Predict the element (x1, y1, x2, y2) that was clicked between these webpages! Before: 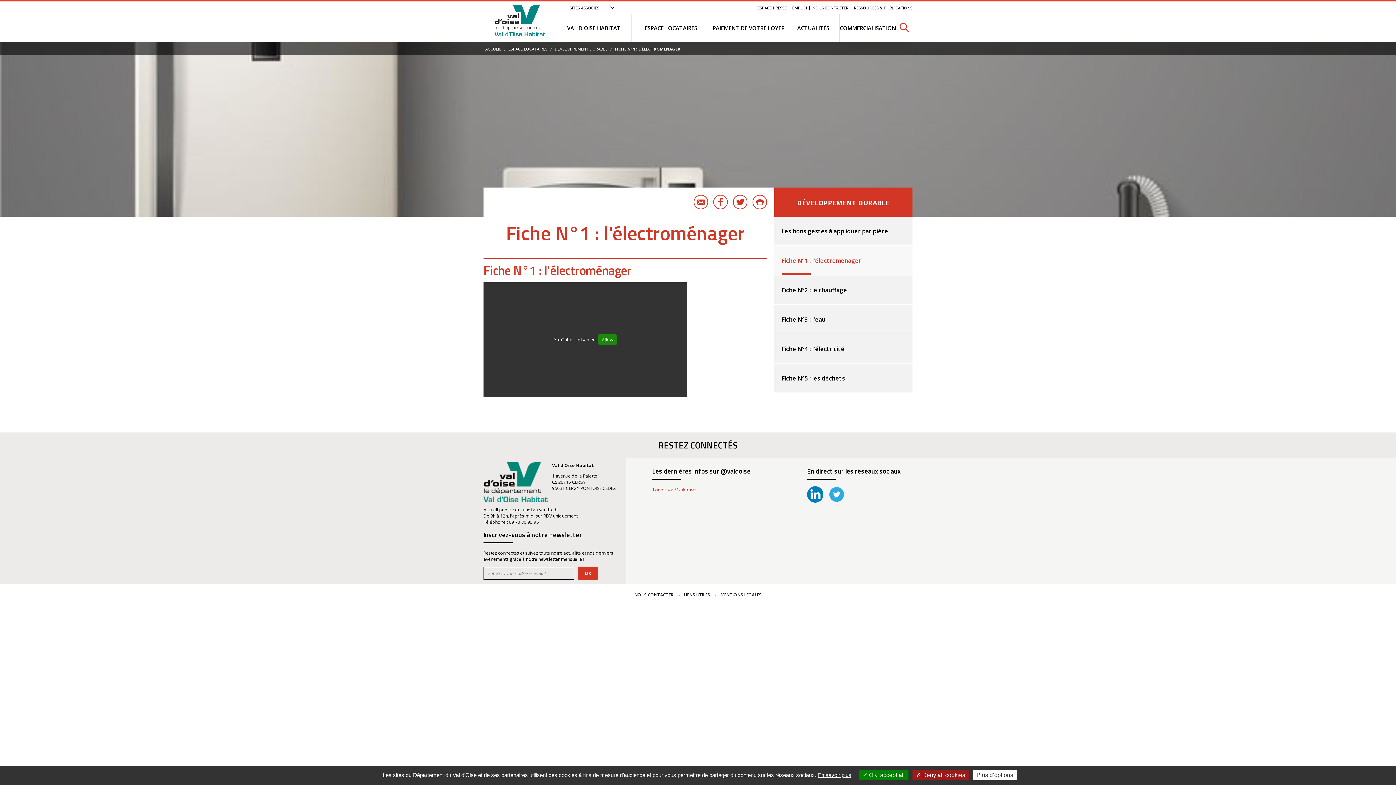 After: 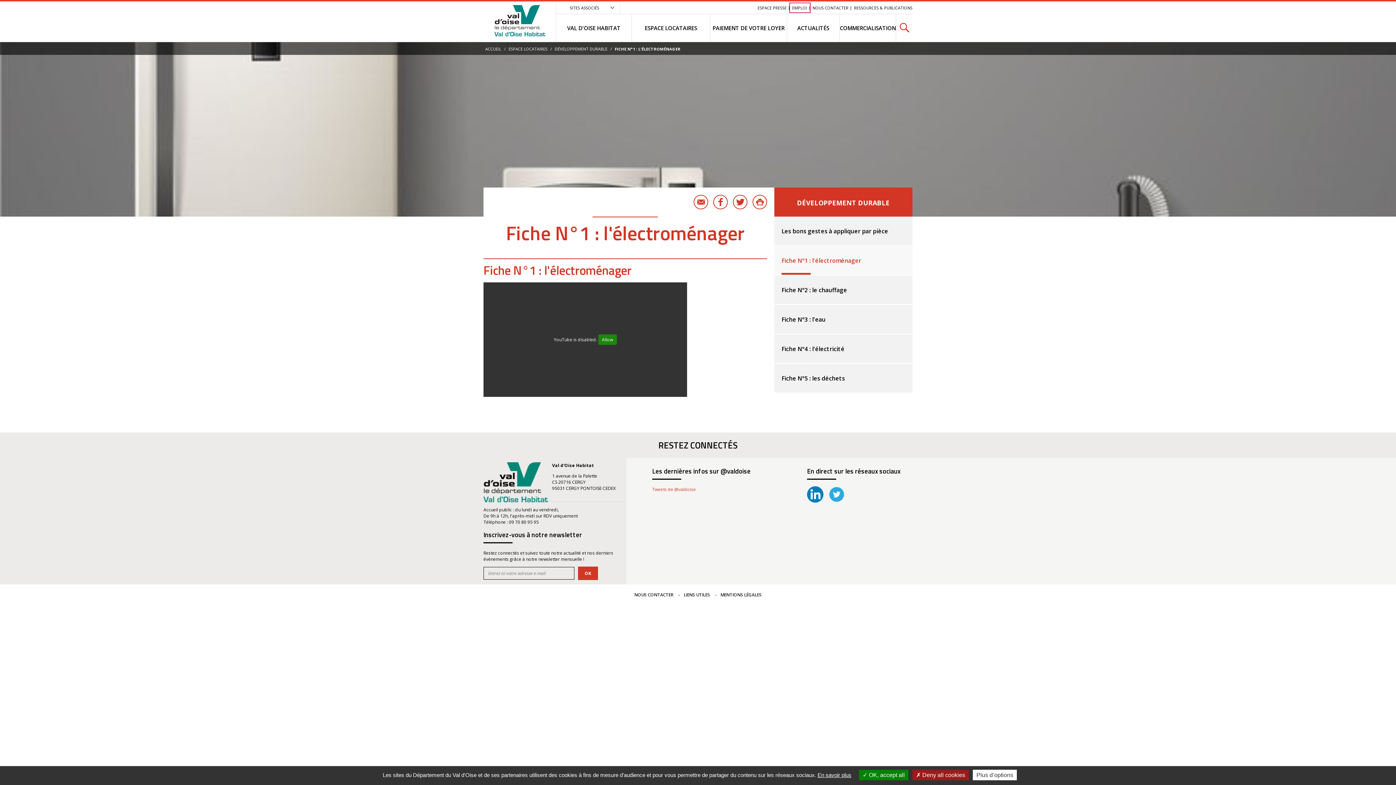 Action: label: EMPLOI bbox: (790, 3, 809, 12)